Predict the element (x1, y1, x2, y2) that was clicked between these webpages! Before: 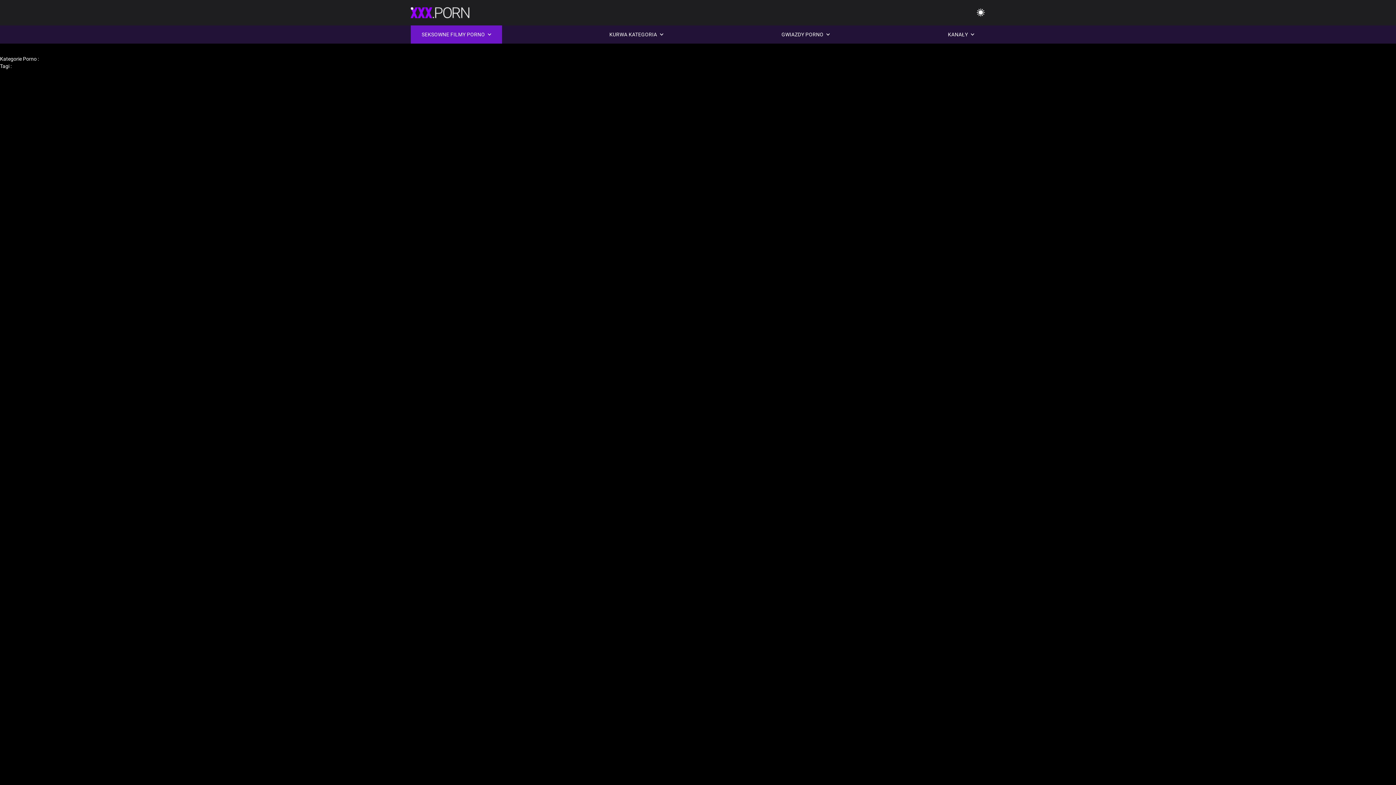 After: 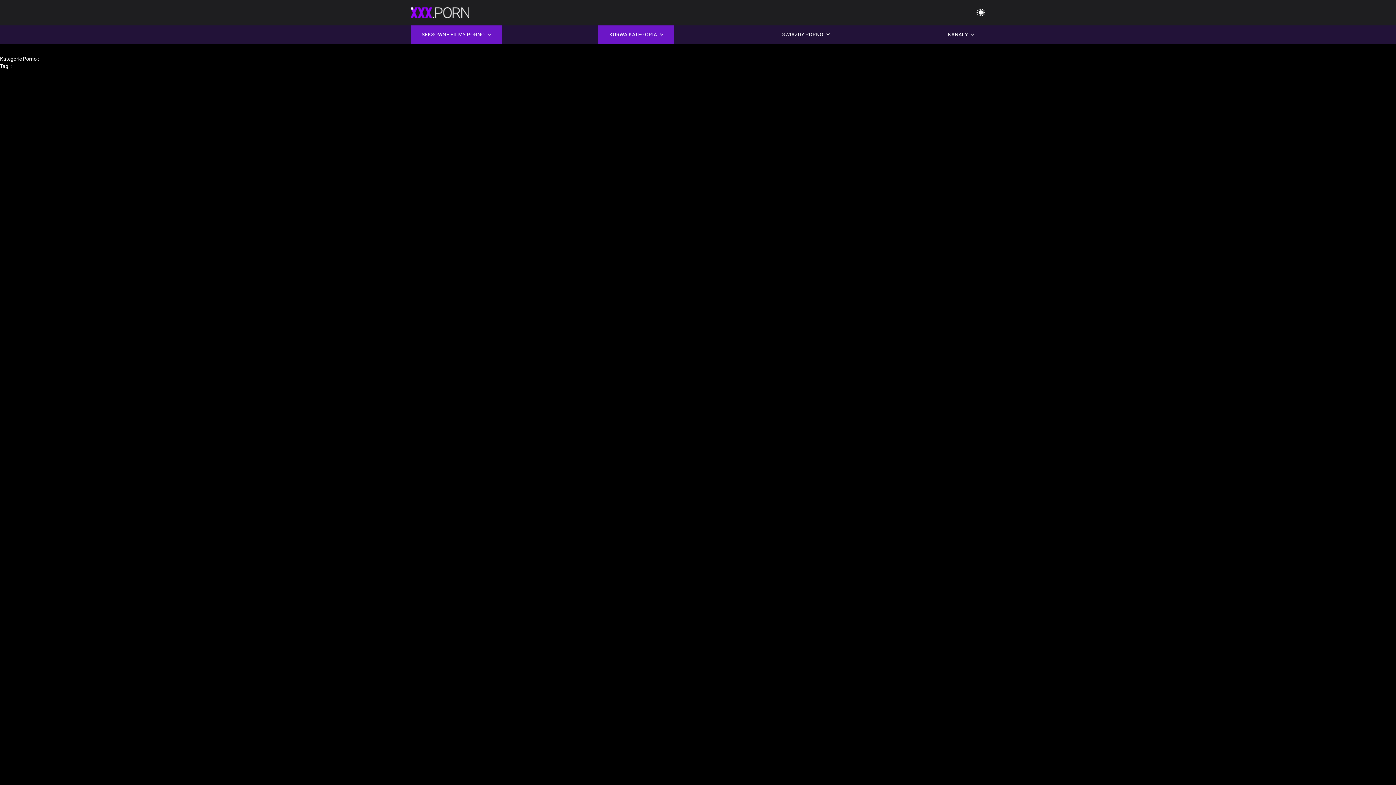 Action: bbox: (598, 25, 674, 43) label: KURWA KATEGORIA